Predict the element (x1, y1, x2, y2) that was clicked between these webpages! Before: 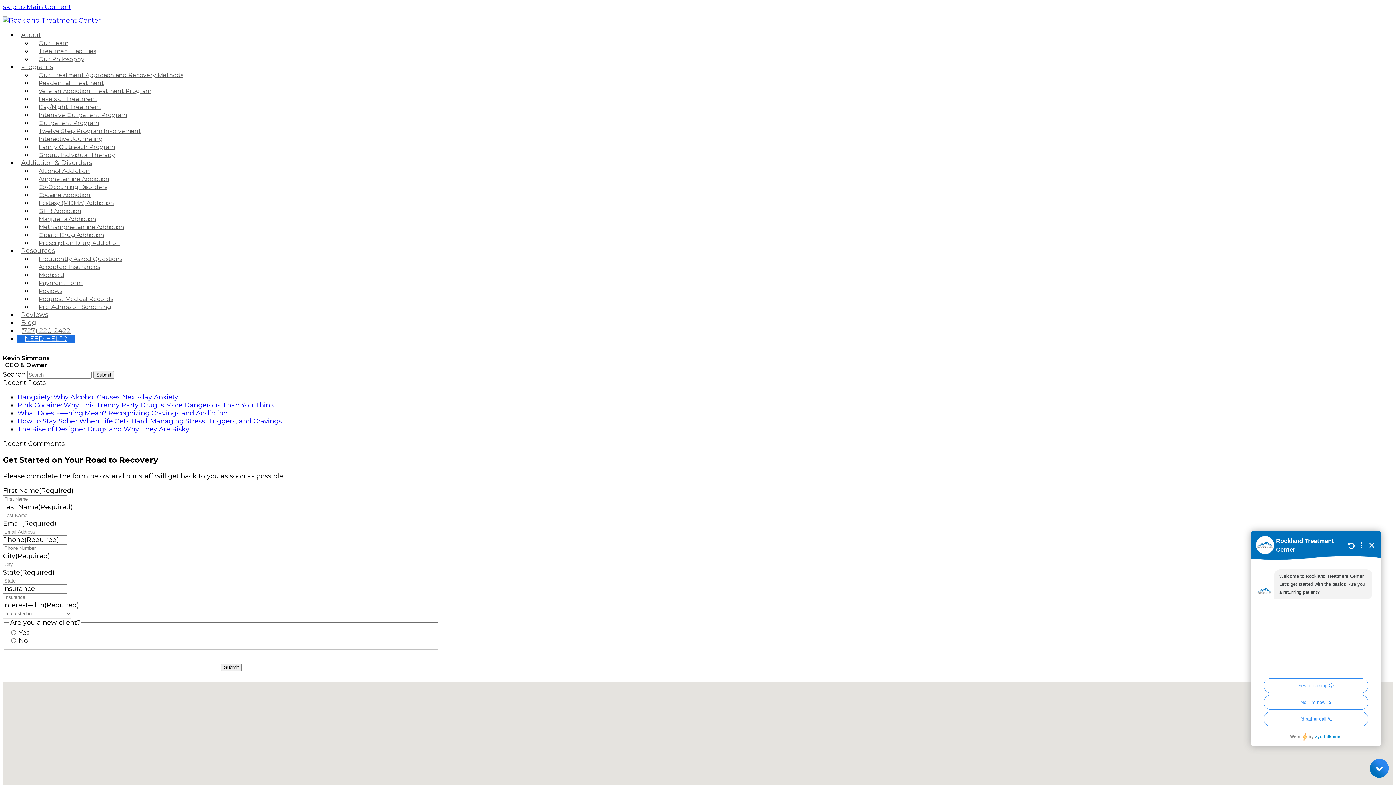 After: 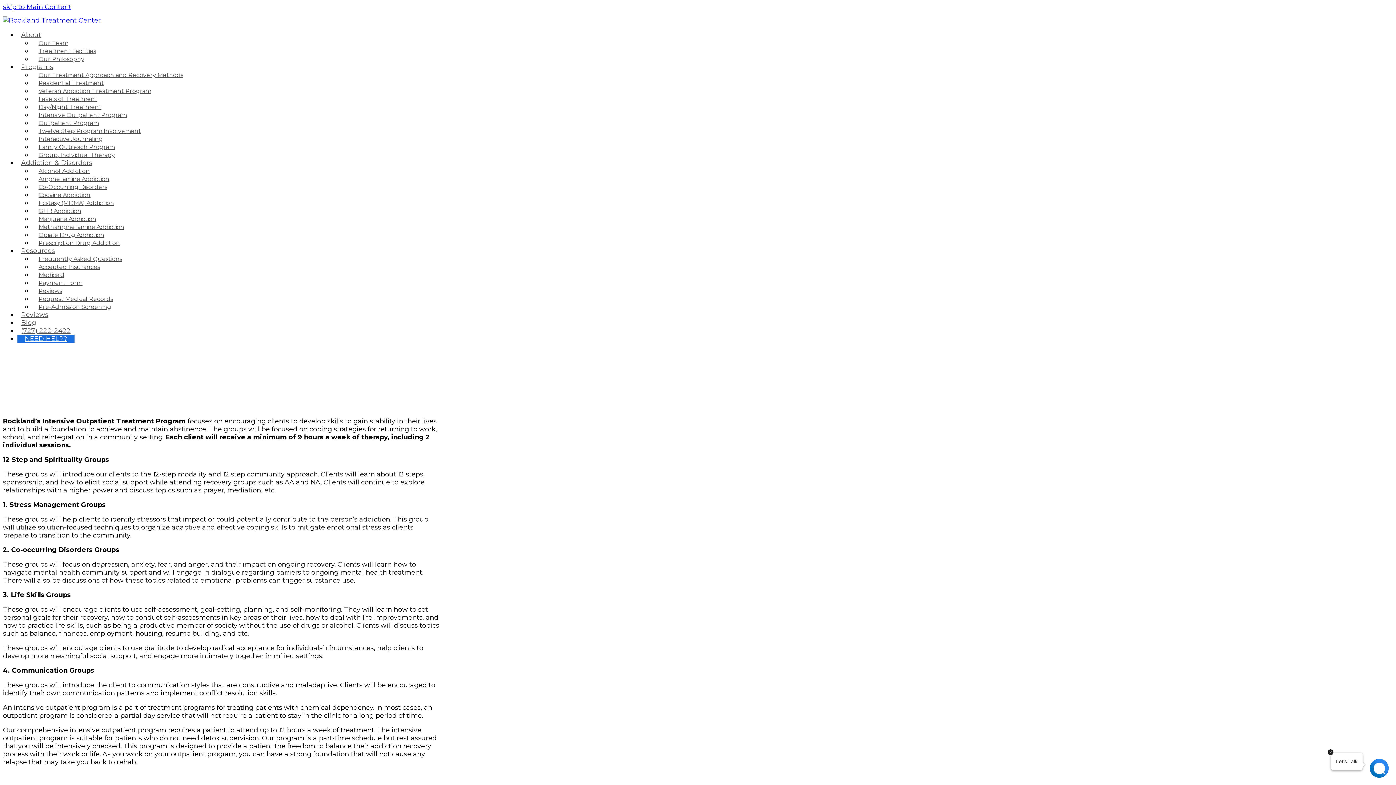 Action: label: Intensive Outpatient Program bbox: (32, 108, 133, 121)